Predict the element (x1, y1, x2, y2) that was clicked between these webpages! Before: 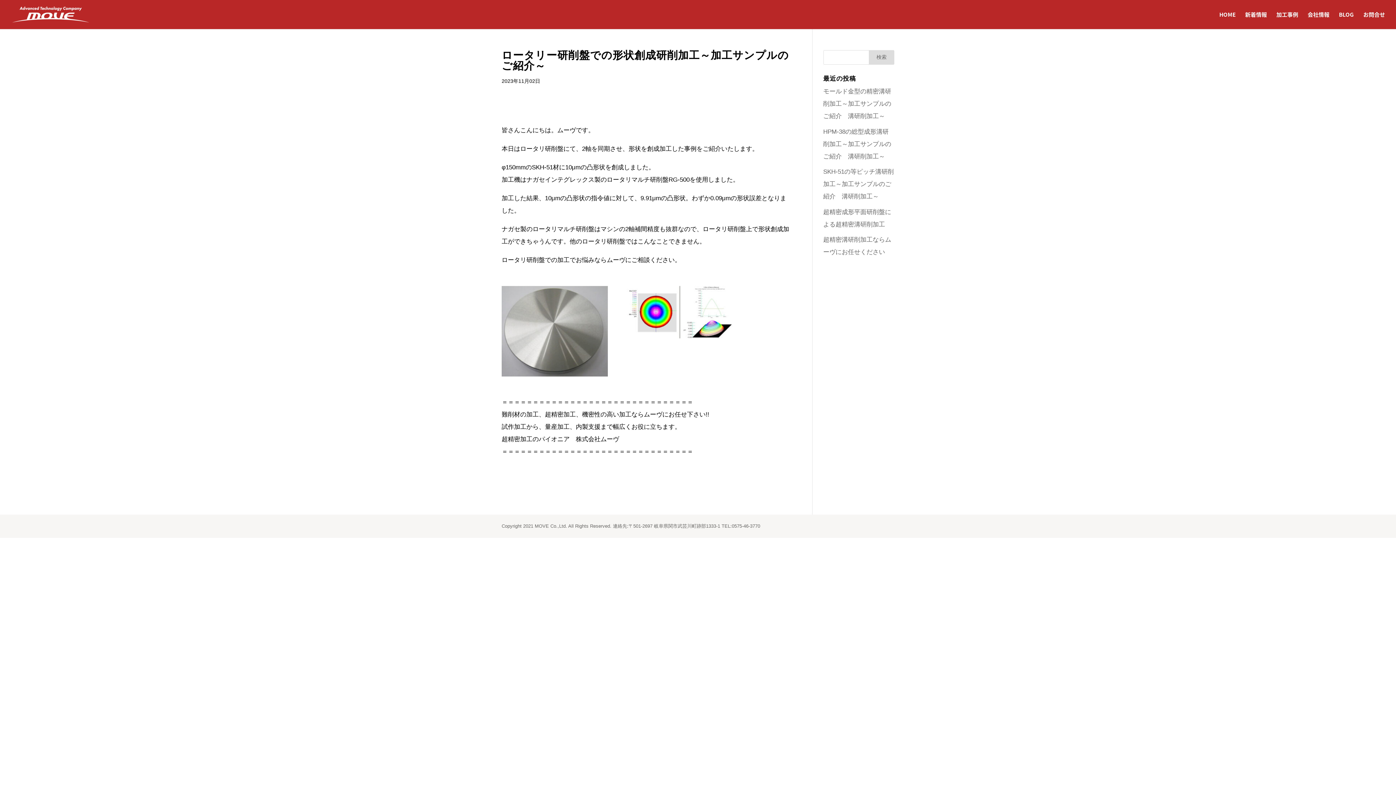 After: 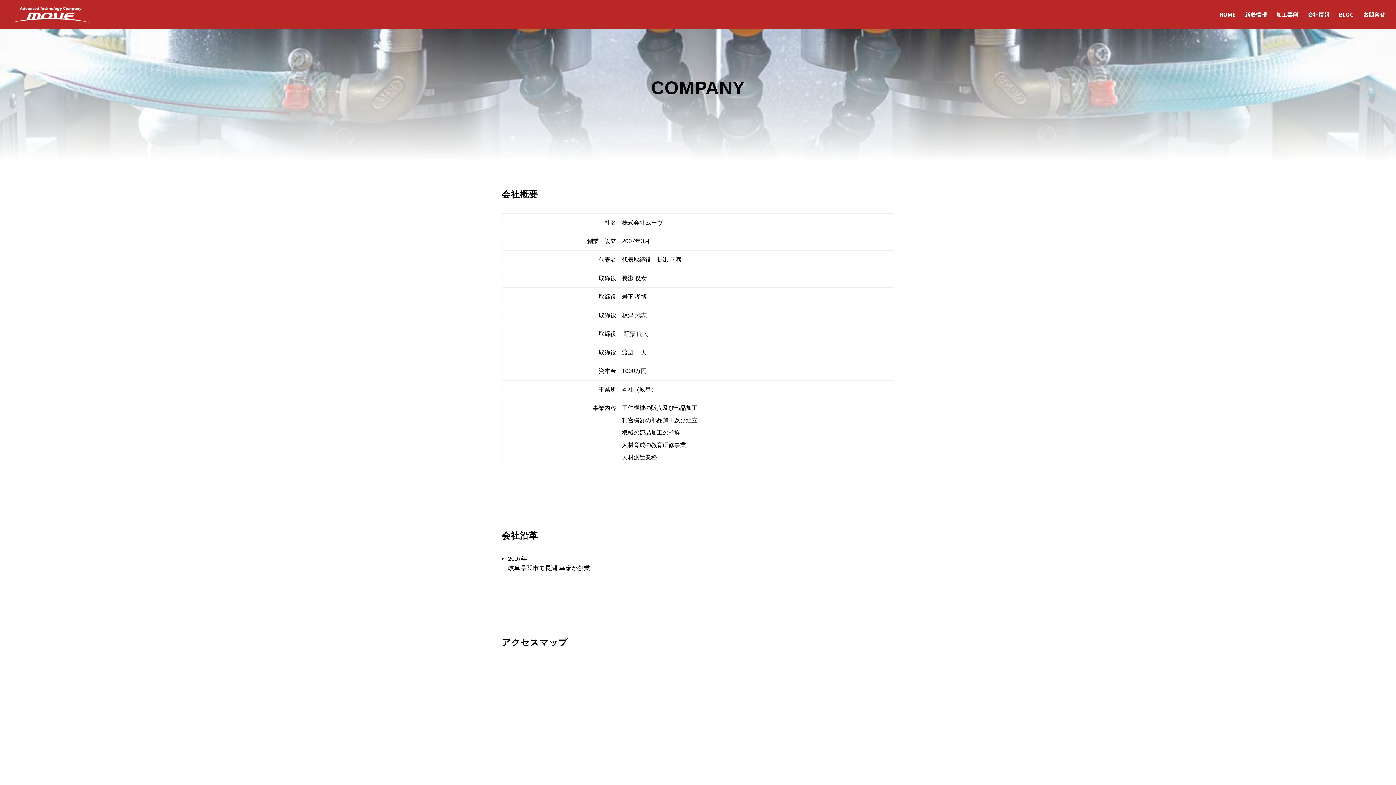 Action: bbox: (1308, 12, 1329, 29) label: 会社情報